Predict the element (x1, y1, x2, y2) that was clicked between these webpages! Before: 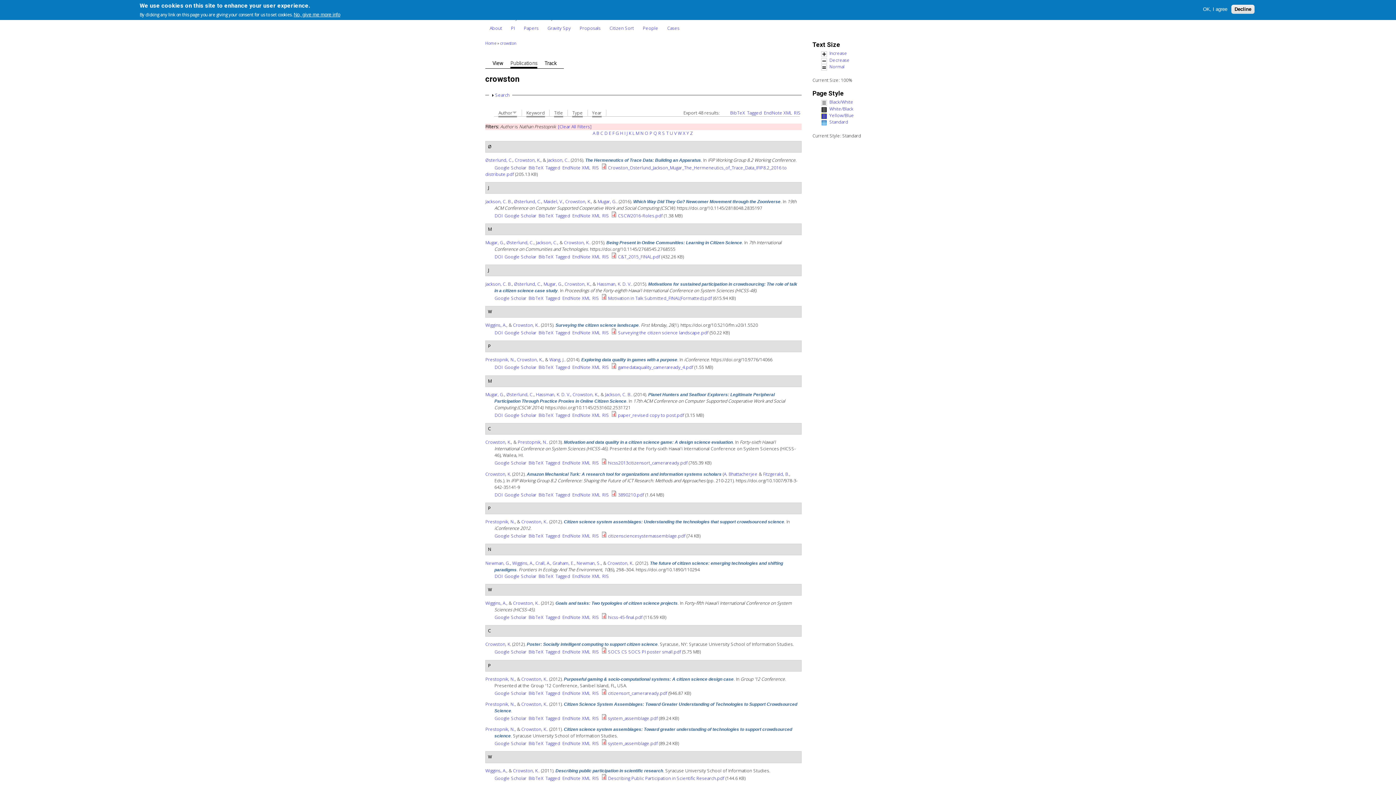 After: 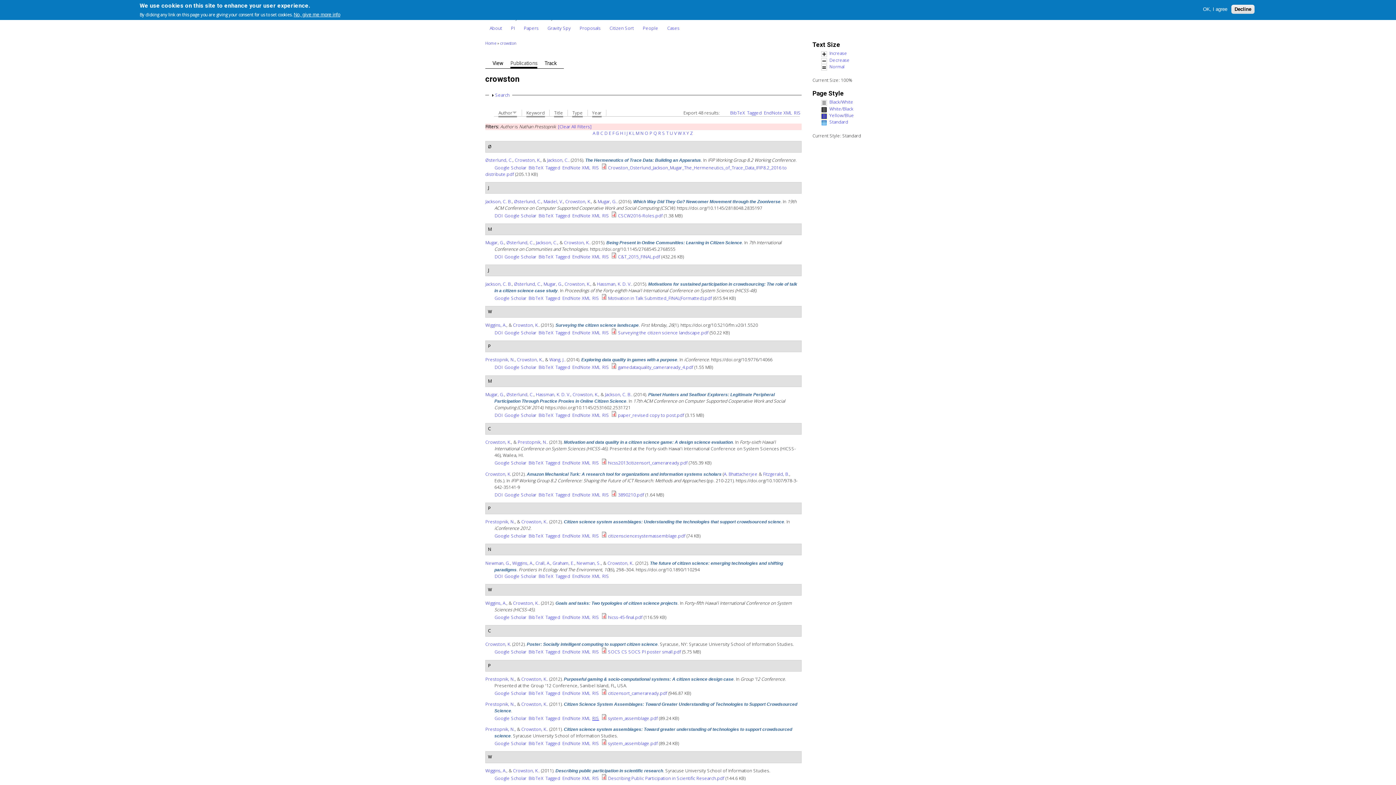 Action: label: RIS bbox: (592, 715, 599, 721)